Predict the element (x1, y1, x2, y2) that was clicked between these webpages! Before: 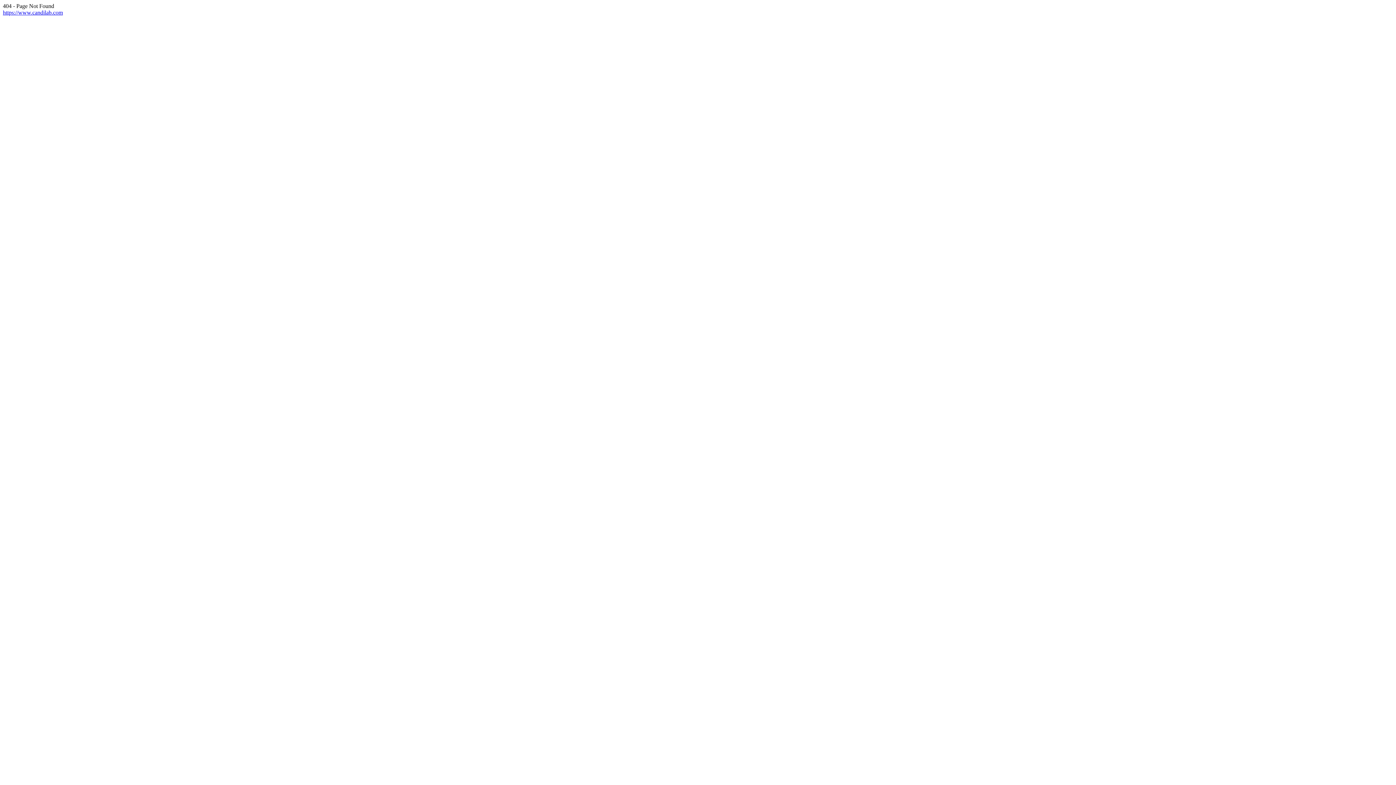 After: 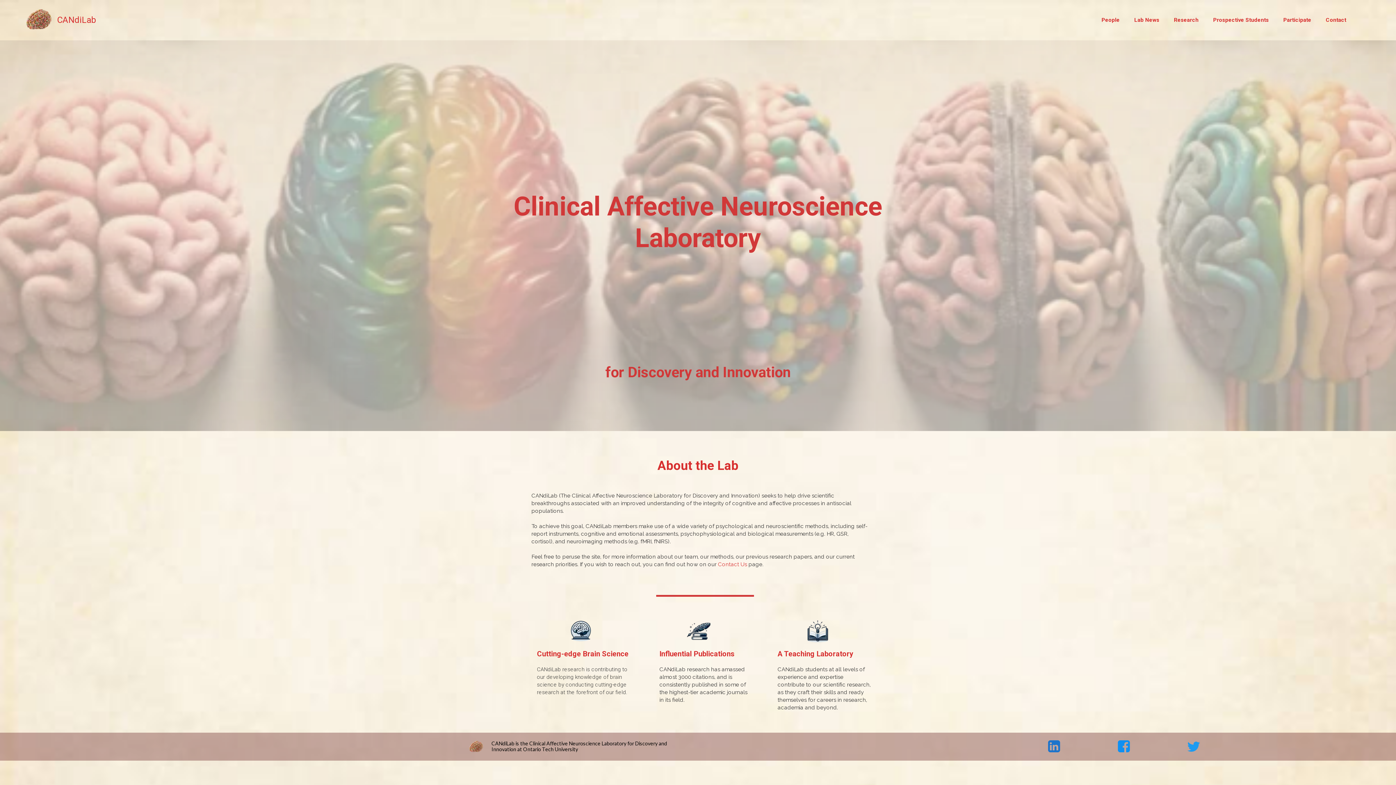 Action: label: https://www.candilab.com bbox: (2, 9, 62, 15)